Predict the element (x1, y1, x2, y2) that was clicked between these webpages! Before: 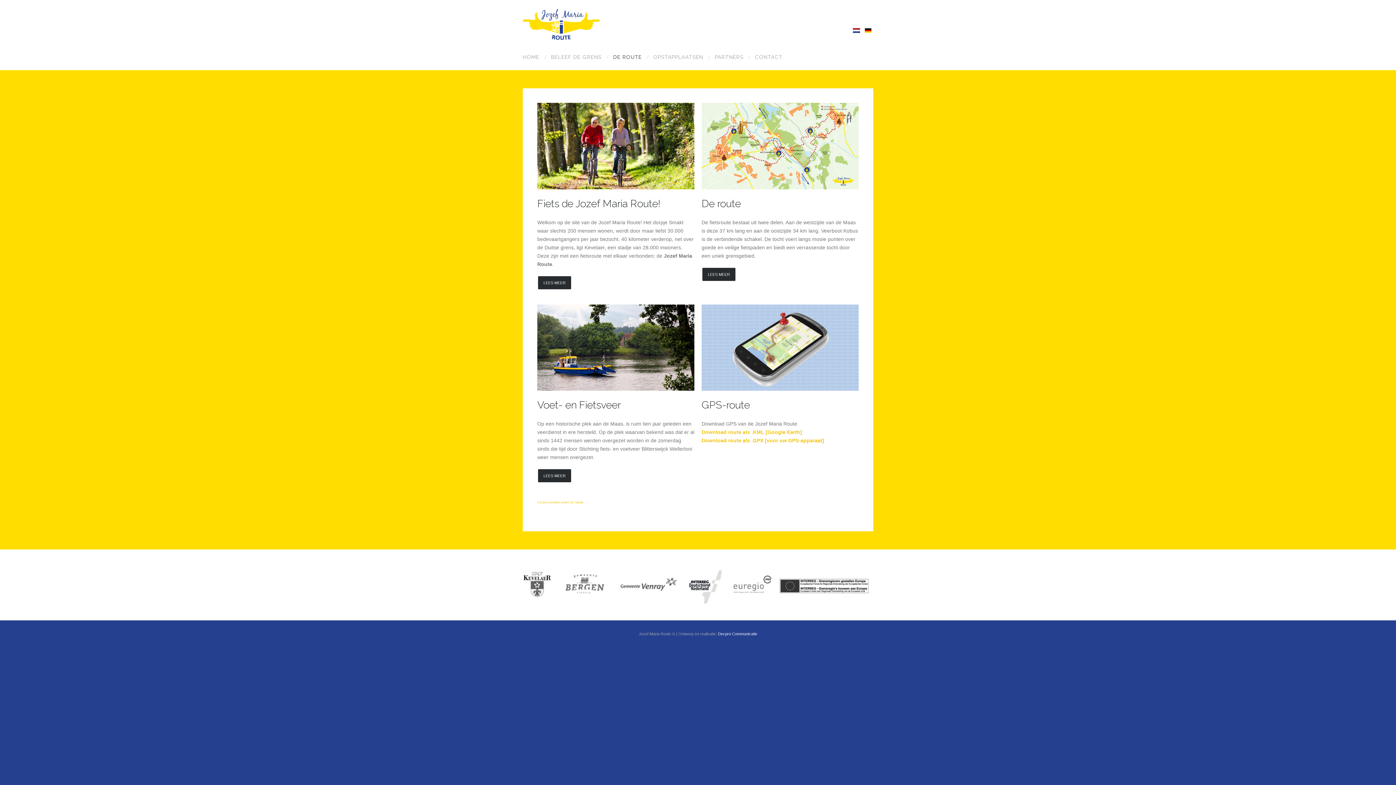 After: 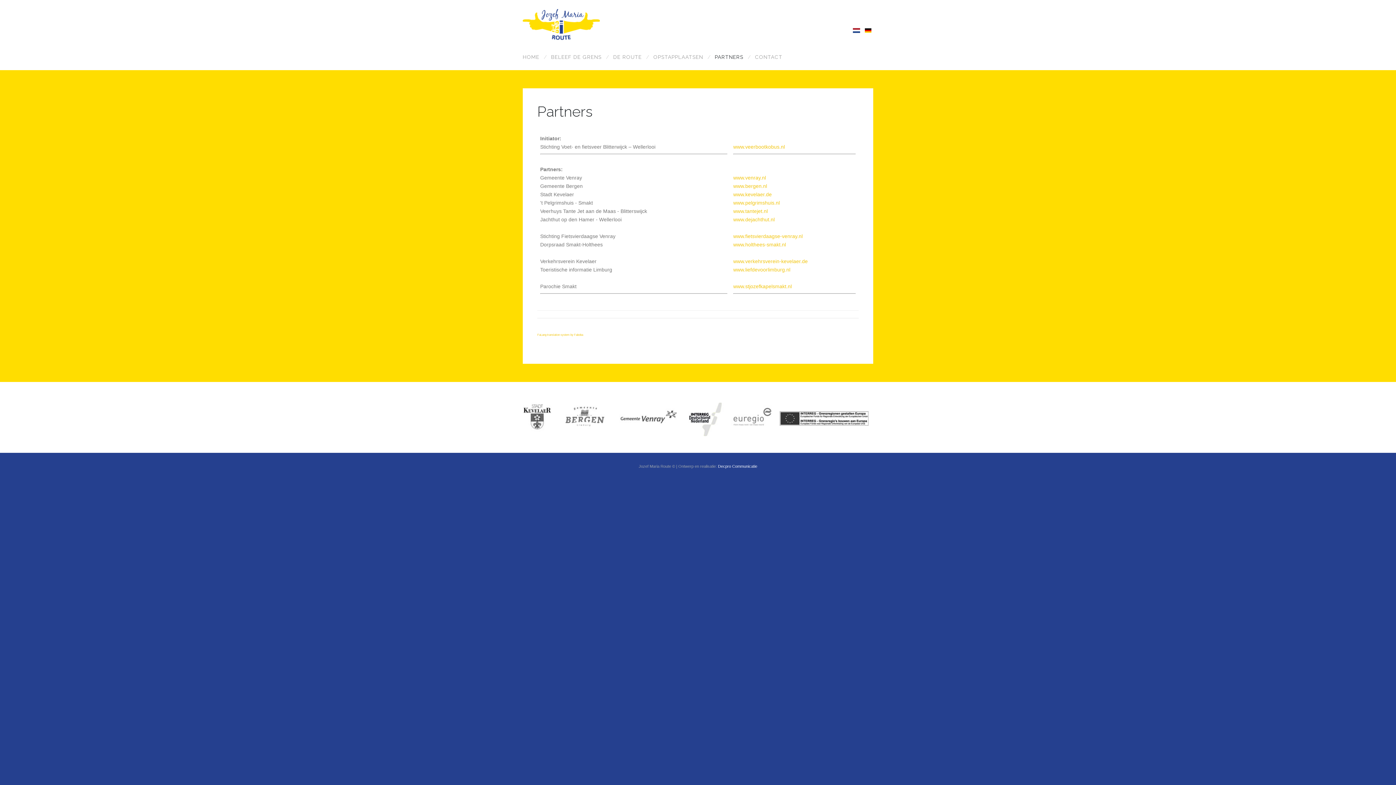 Action: bbox: (707, 44, 747, 70) label: PARTNERS